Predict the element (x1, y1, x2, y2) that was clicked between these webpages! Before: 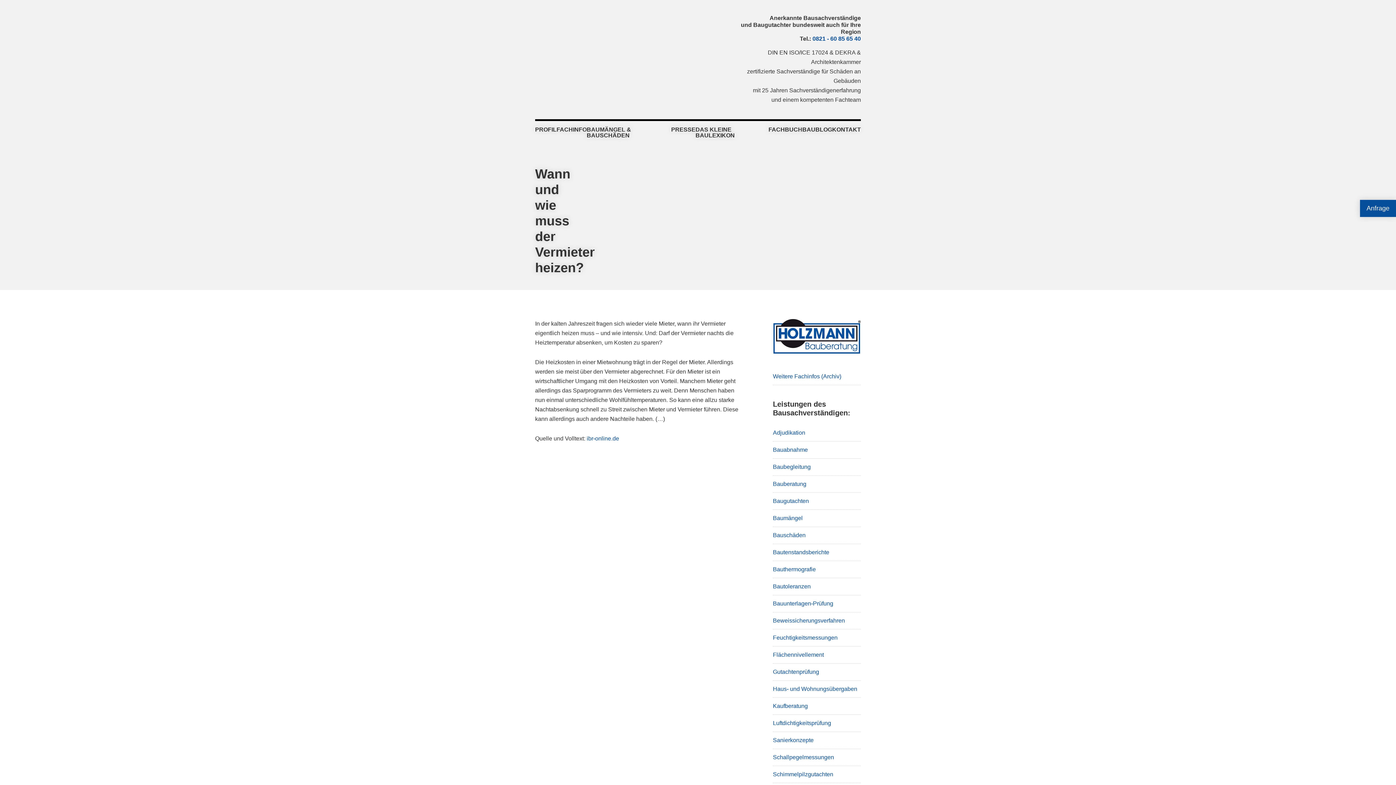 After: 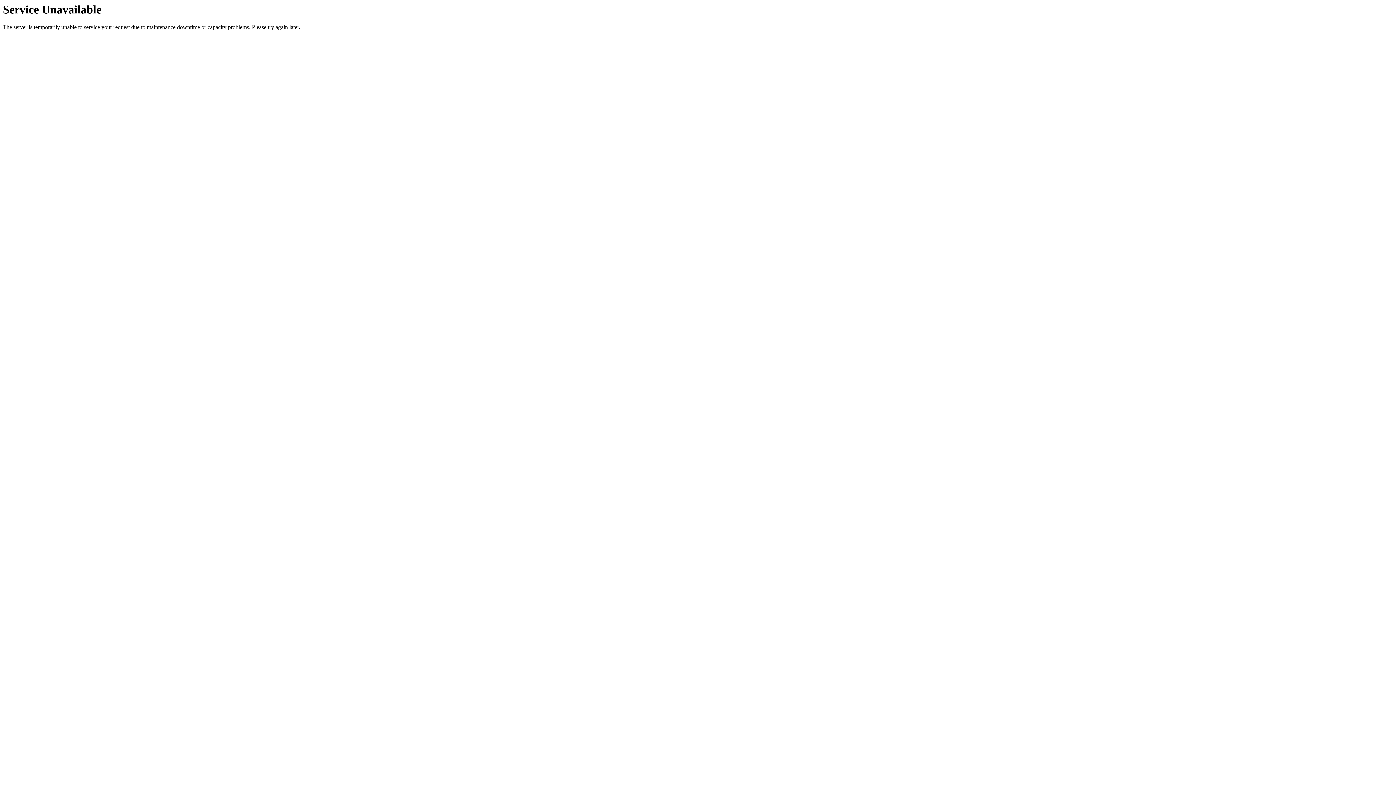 Action: label: Haus- und Wohnungsübergaben bbox: (773, 686, 857, 692)